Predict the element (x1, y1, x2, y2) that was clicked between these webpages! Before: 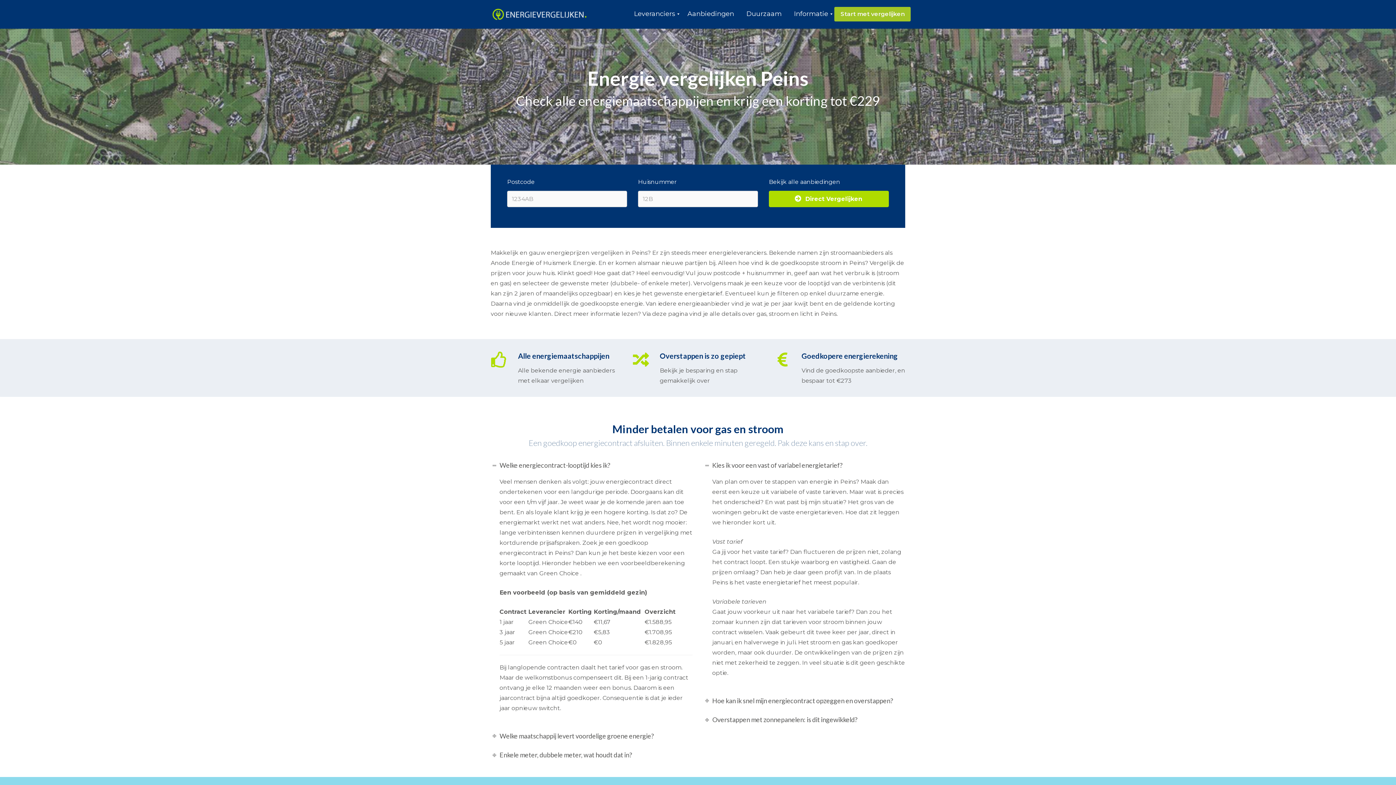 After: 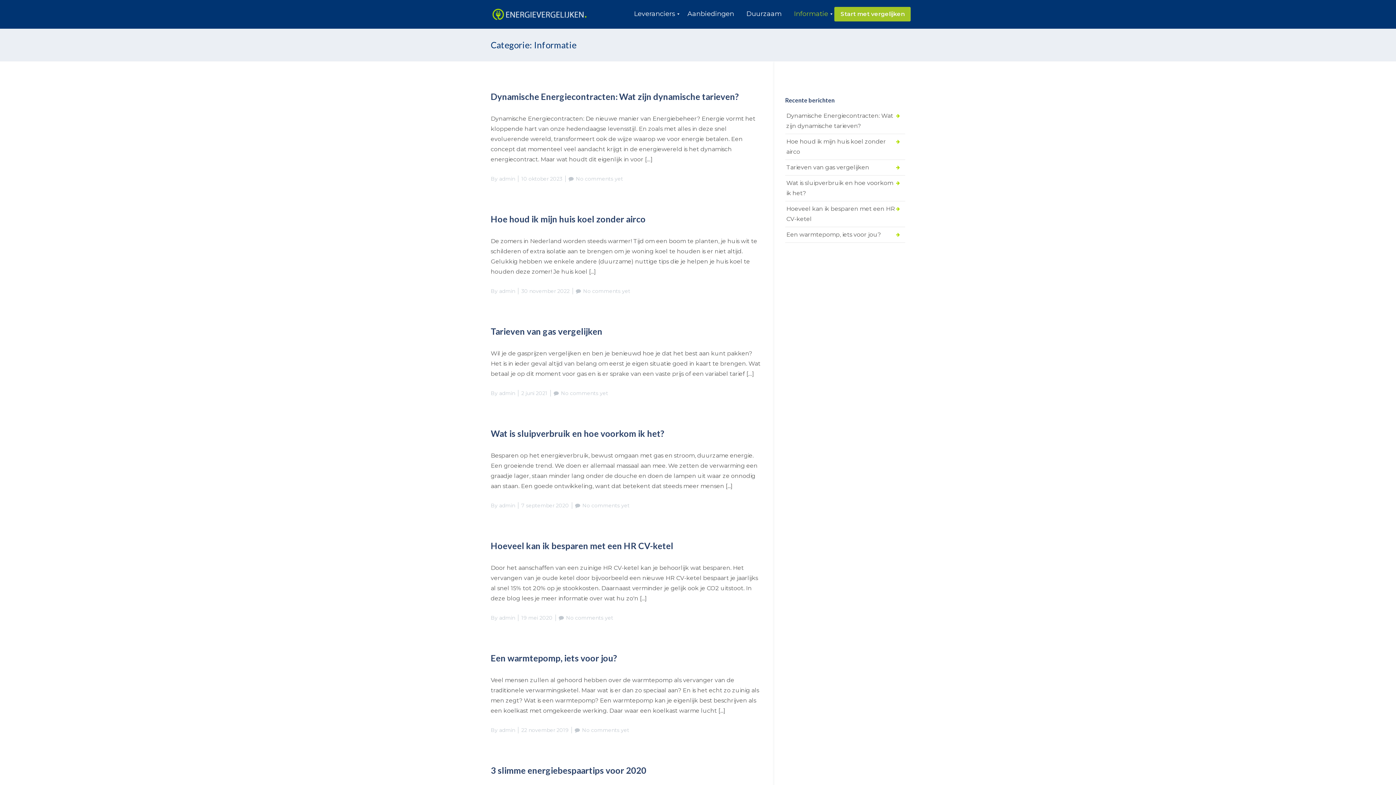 Action: label: Informatie bbox: (788, 6, 834, 21)